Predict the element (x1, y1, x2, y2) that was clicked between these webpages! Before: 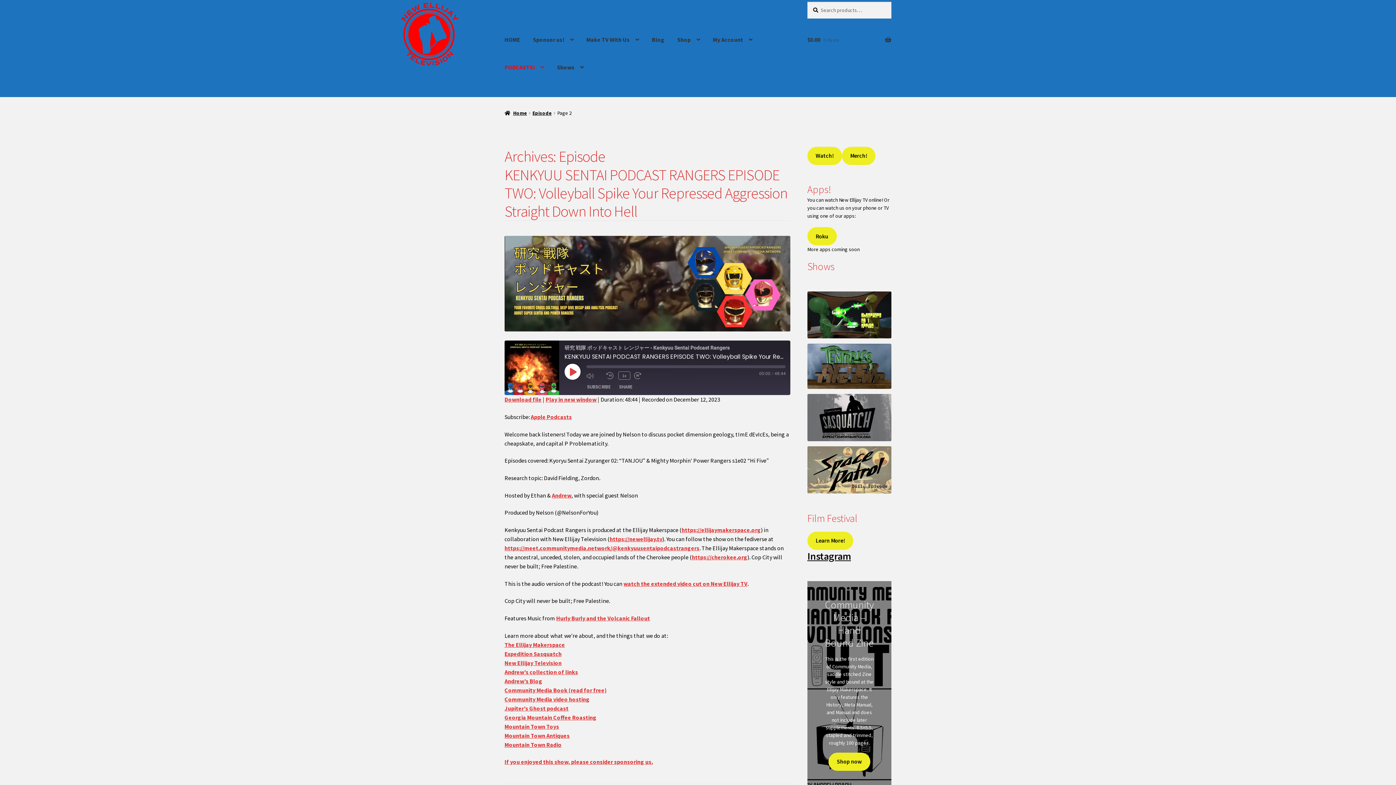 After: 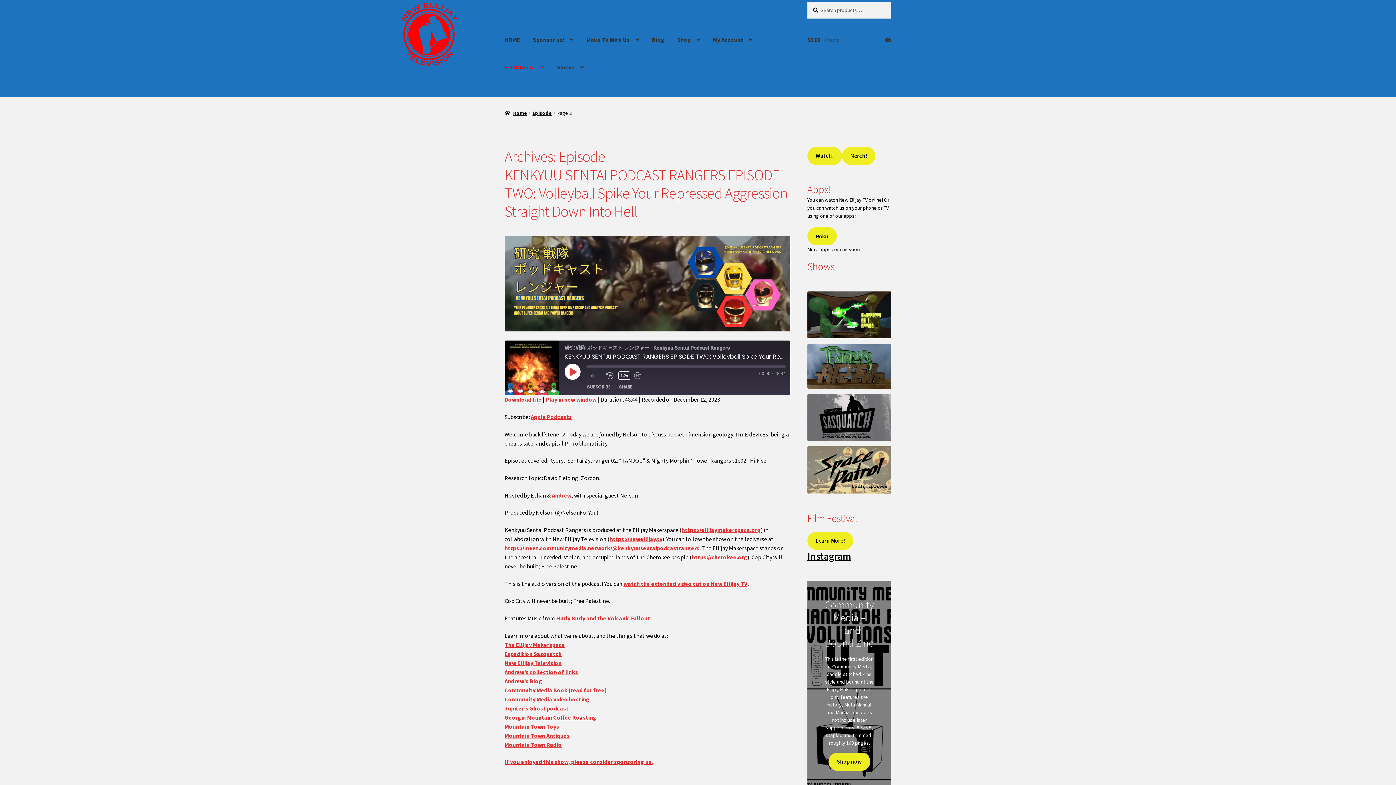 Action: bbox: (618, 371, 630, 380) label: Playback Speed